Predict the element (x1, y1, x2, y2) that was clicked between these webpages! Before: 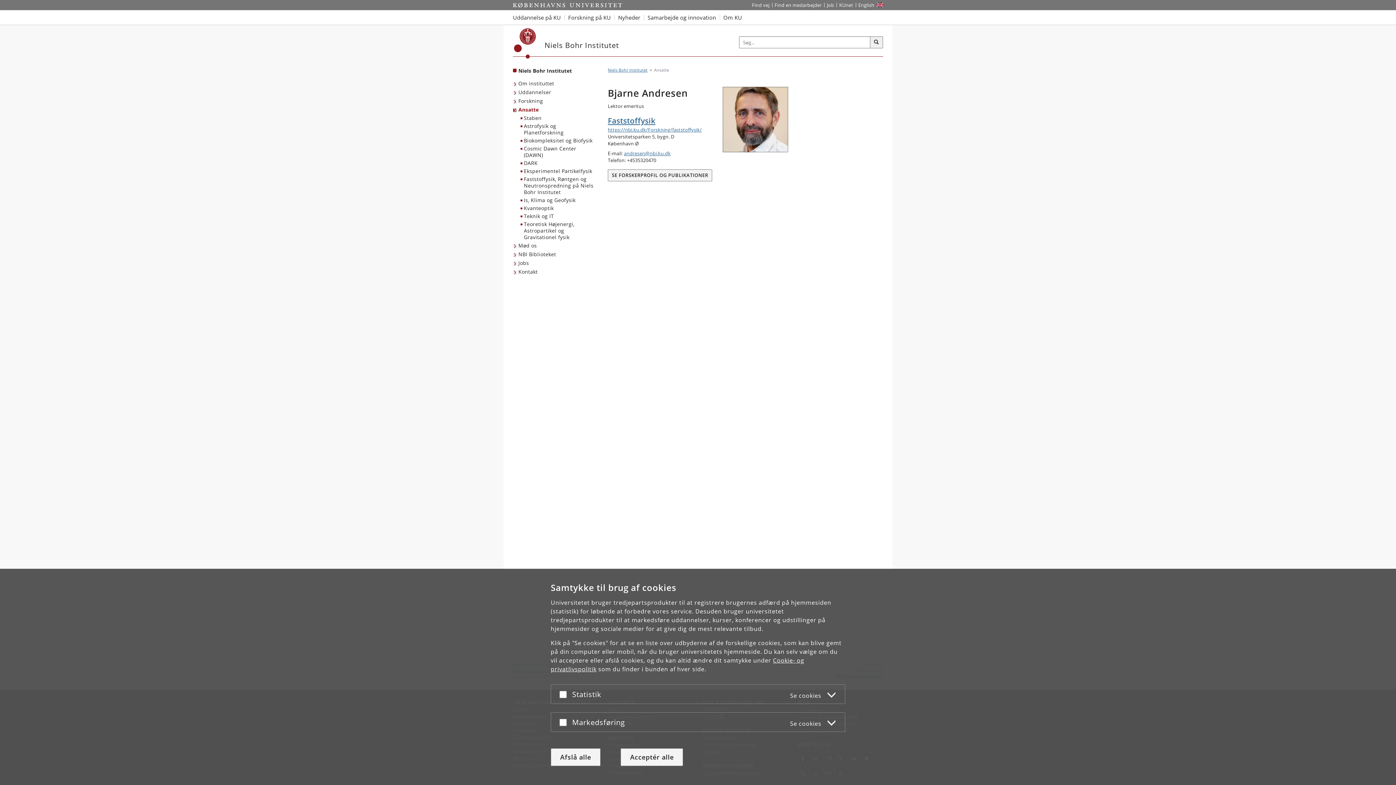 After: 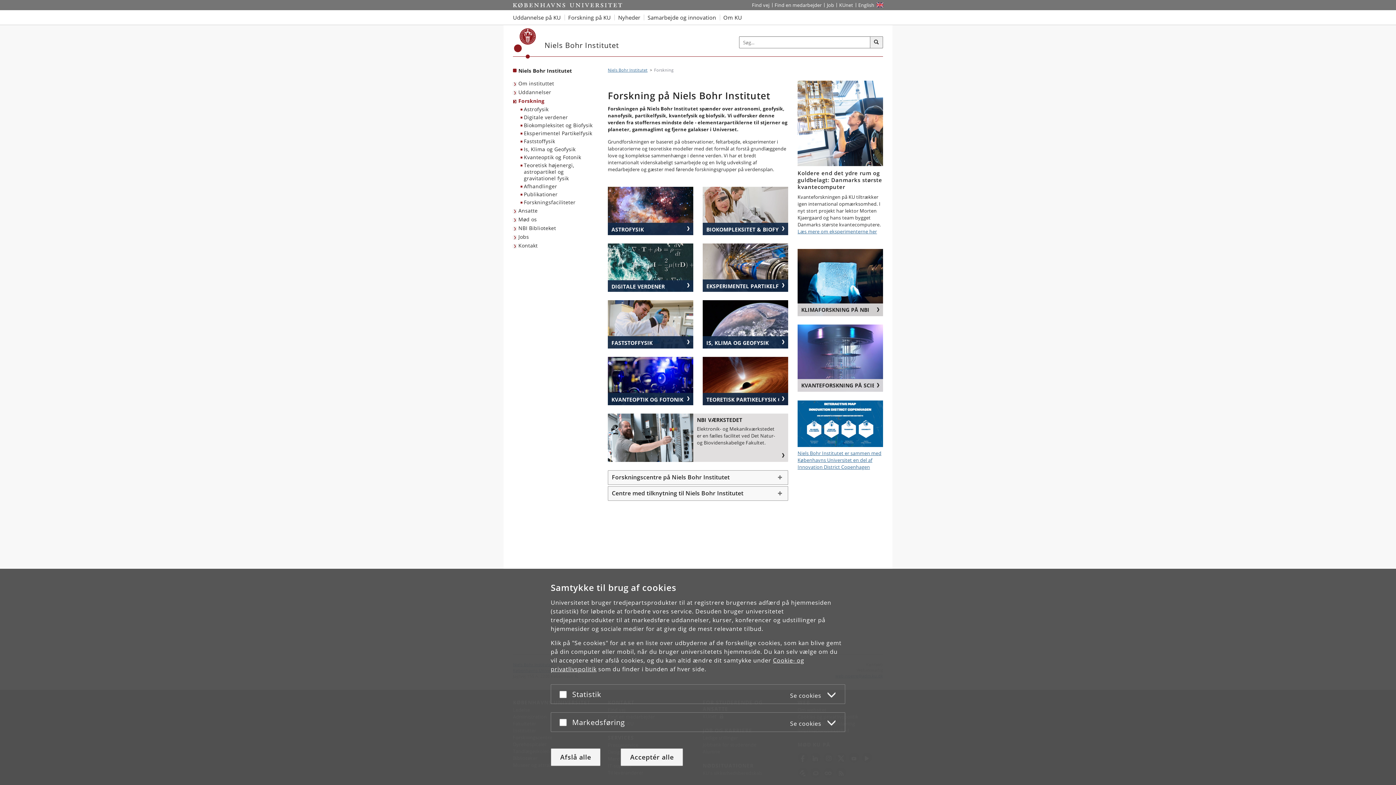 Action: bbox: (513, 96, 544, 105) label: Forskning